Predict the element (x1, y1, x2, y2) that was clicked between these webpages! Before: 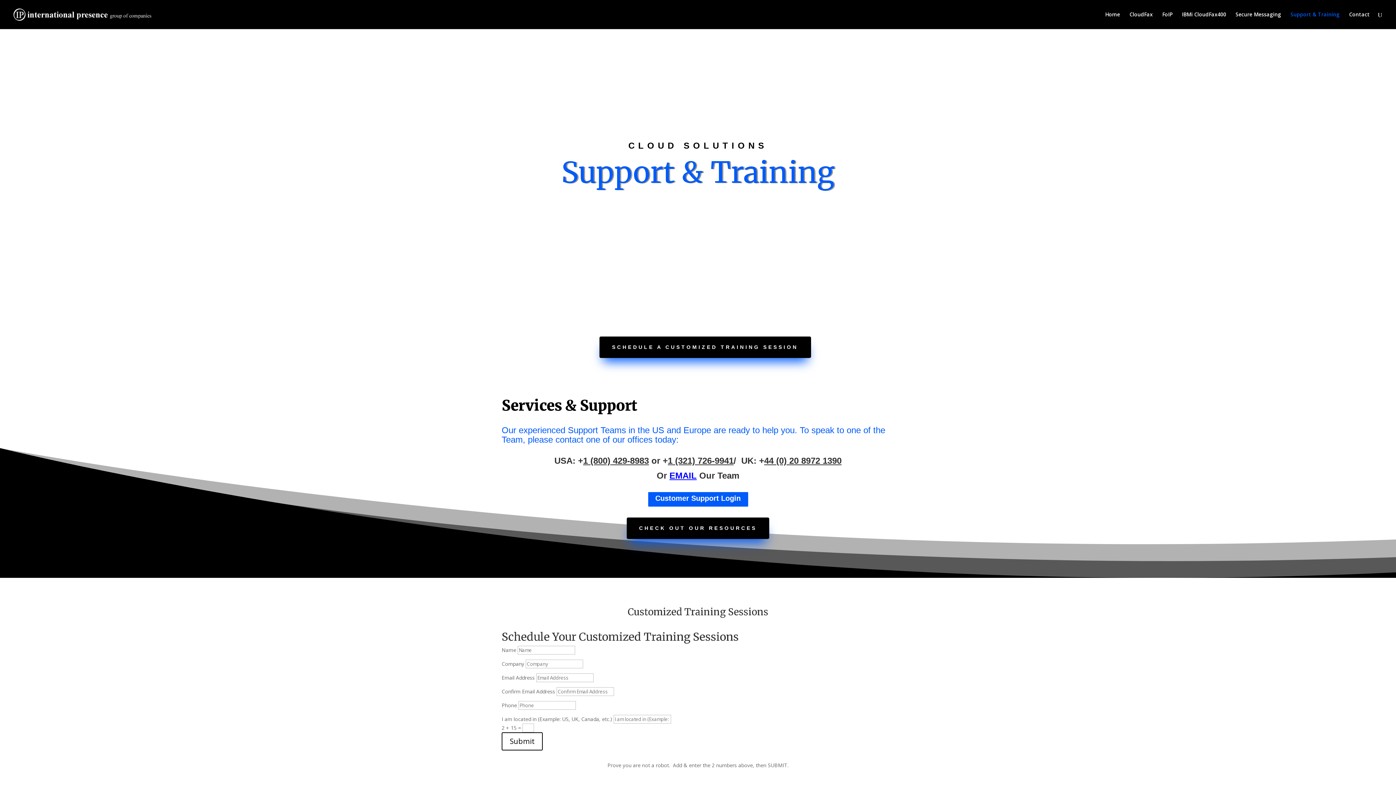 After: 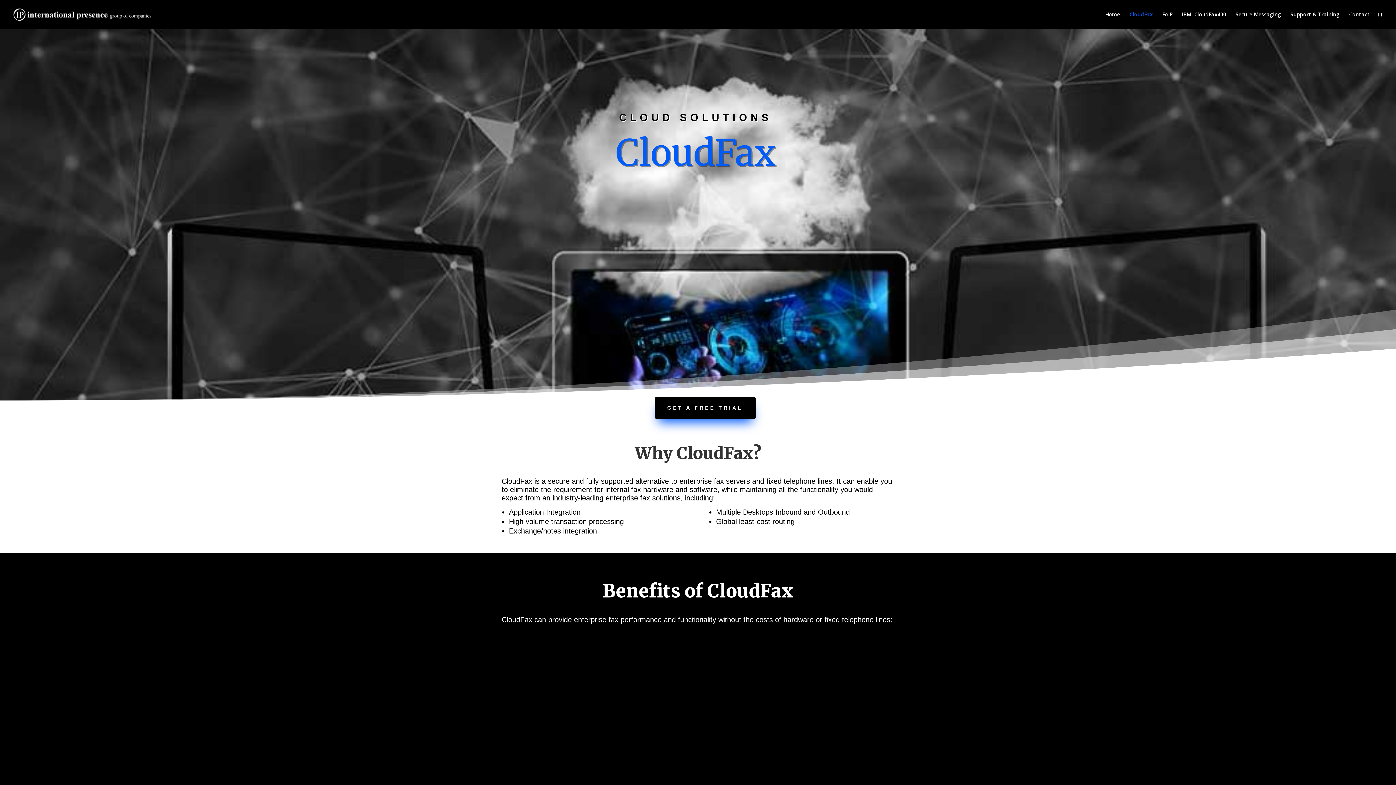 Action: bbox: (1129, 12, 1153, 29) label: CloudFax